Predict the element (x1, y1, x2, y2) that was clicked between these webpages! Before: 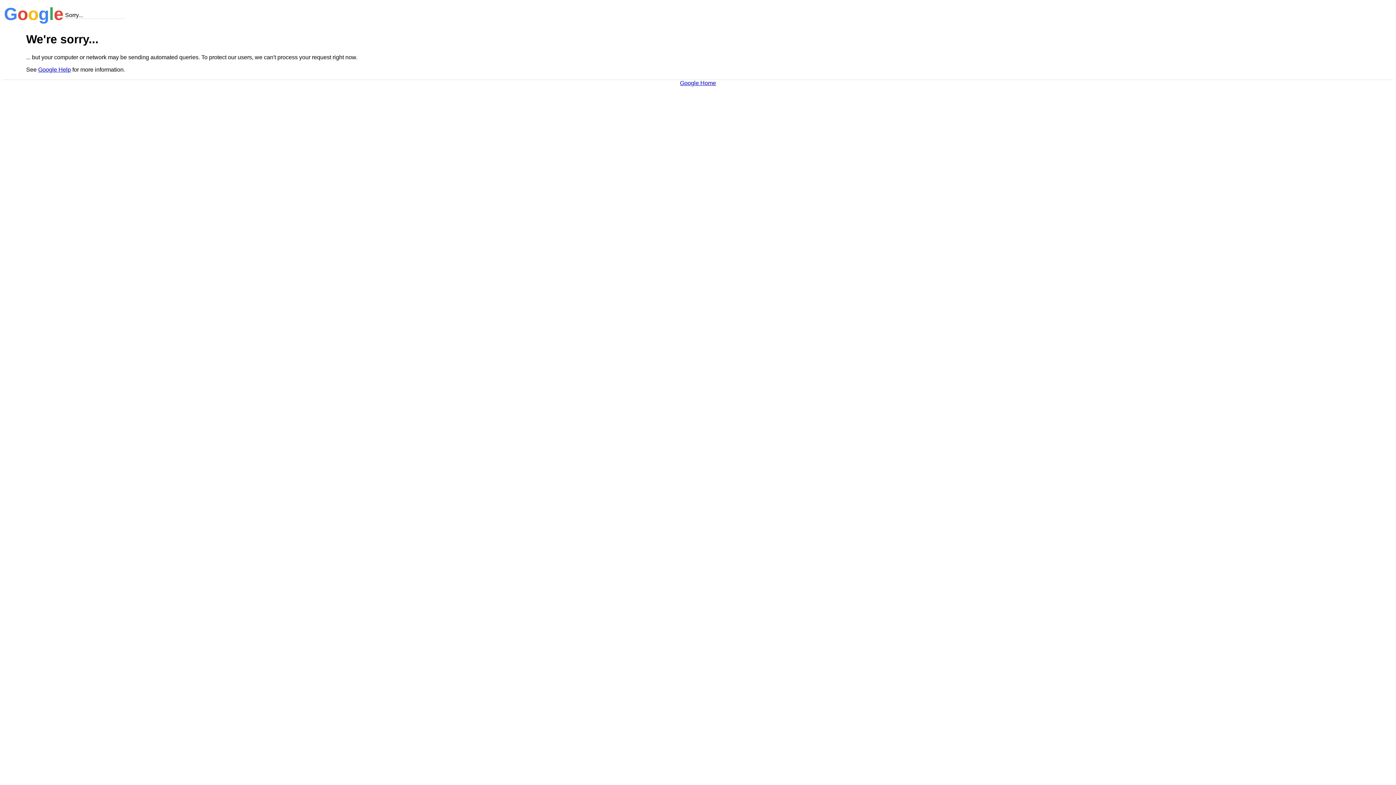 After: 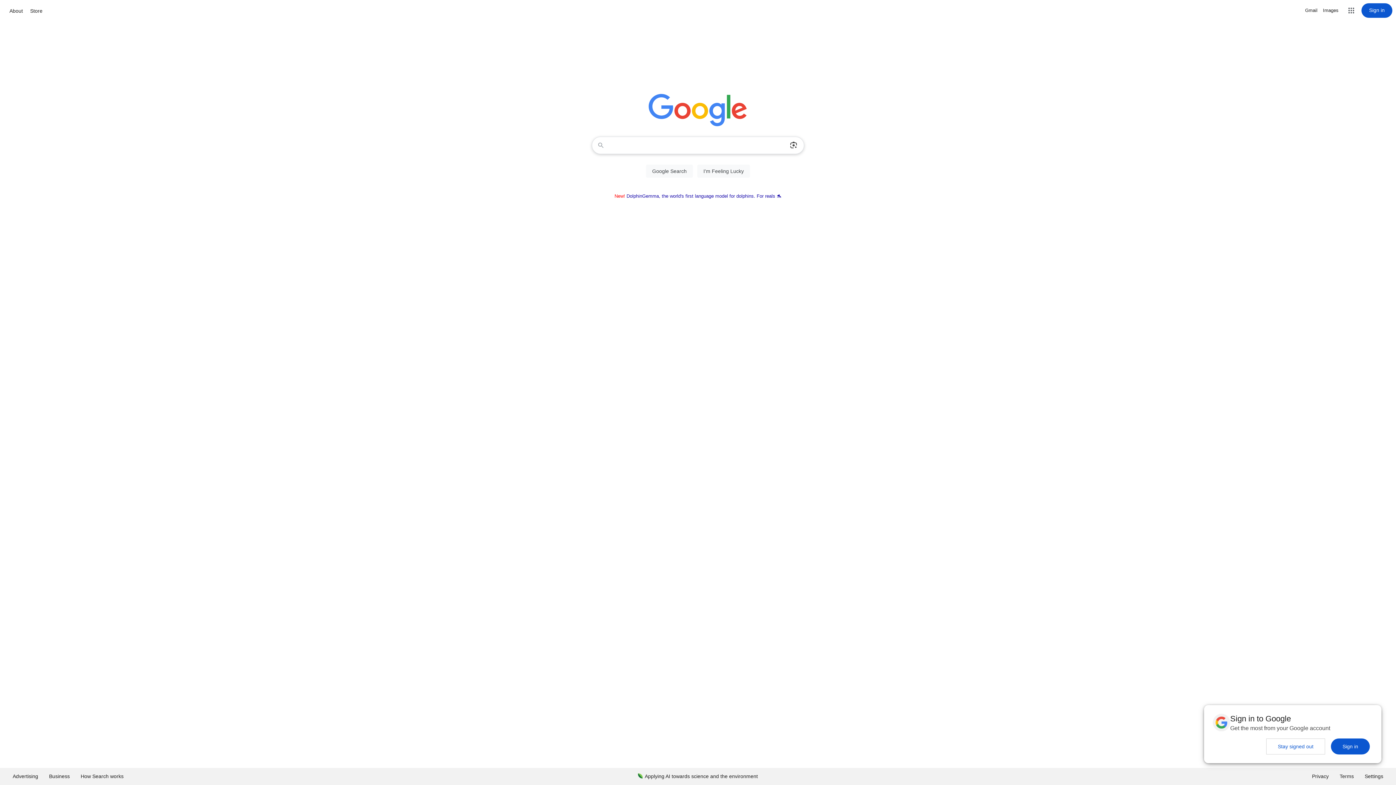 Action: bbox: (680, 79, 716, 86) label: Google Home